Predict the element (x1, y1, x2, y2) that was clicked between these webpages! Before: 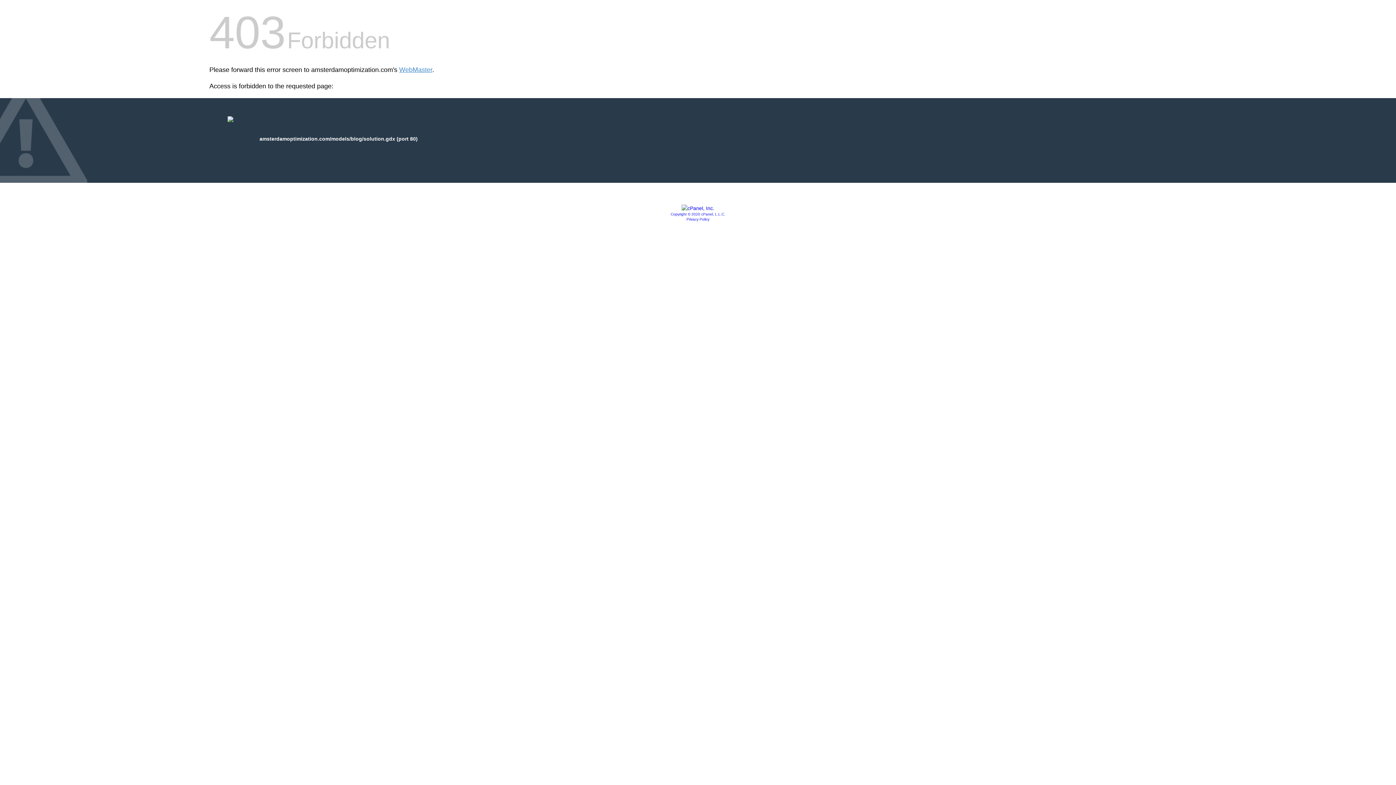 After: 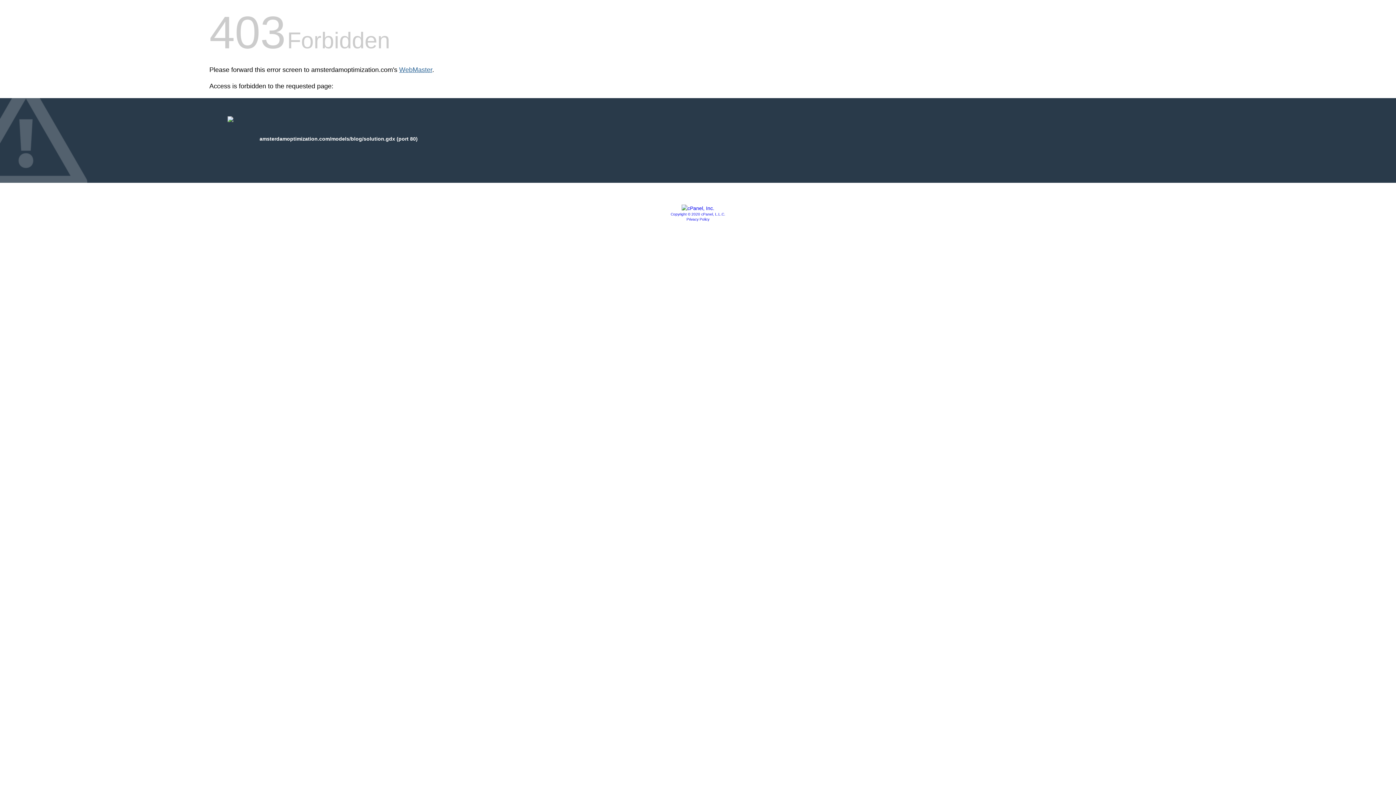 Action: label: WebMaster bbox: (399, 66, 432, 73)